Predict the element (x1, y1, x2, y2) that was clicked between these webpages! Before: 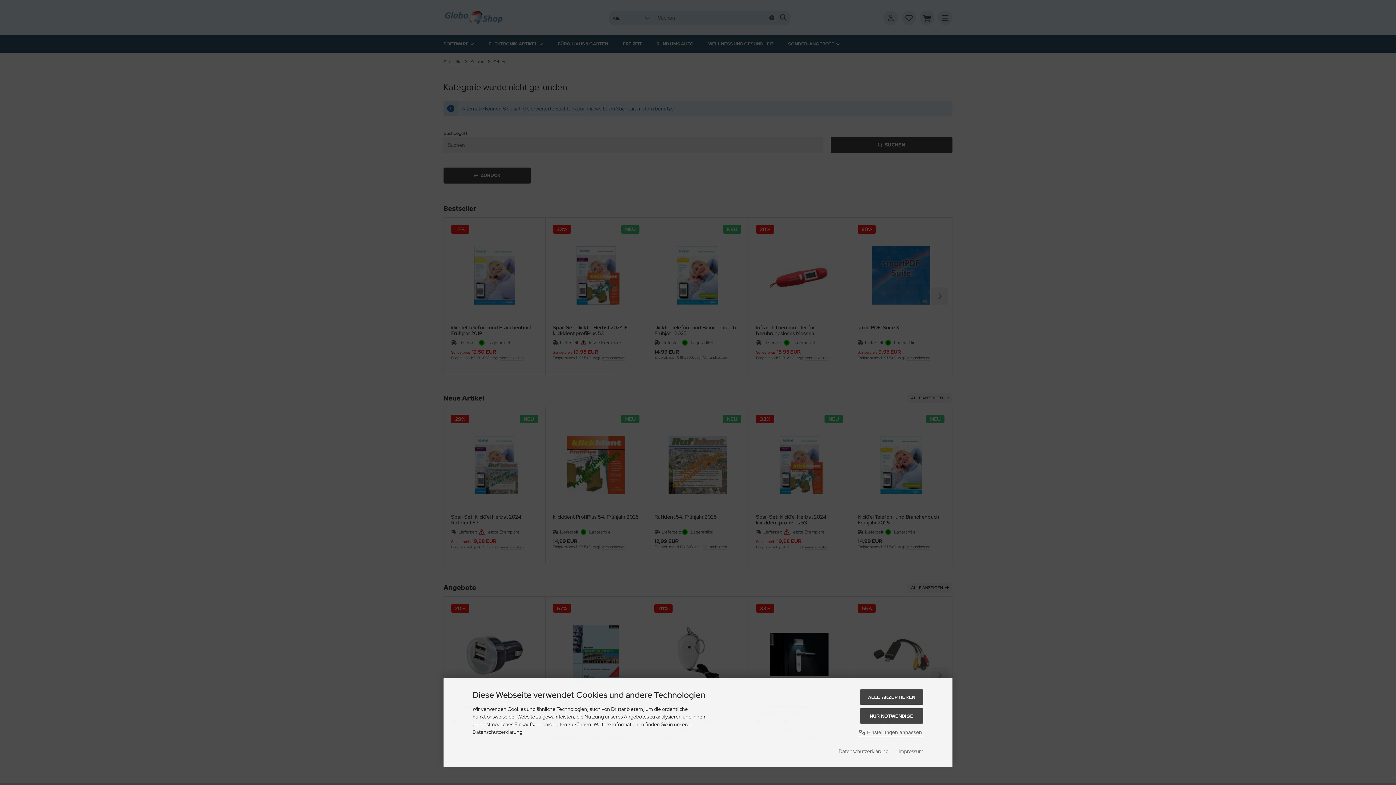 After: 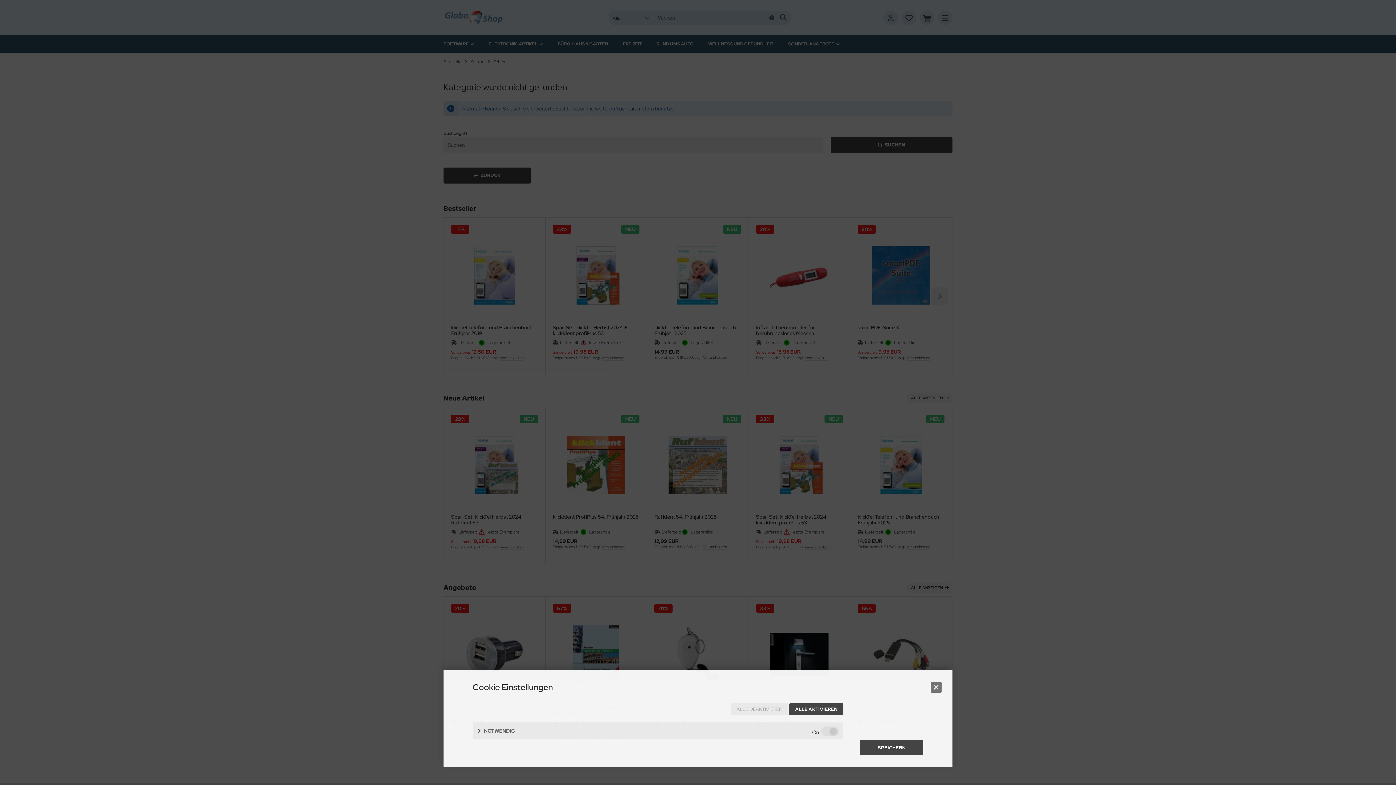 Action: bbox: (857, 728, 923, 737) label:  Einstellungen anpassen